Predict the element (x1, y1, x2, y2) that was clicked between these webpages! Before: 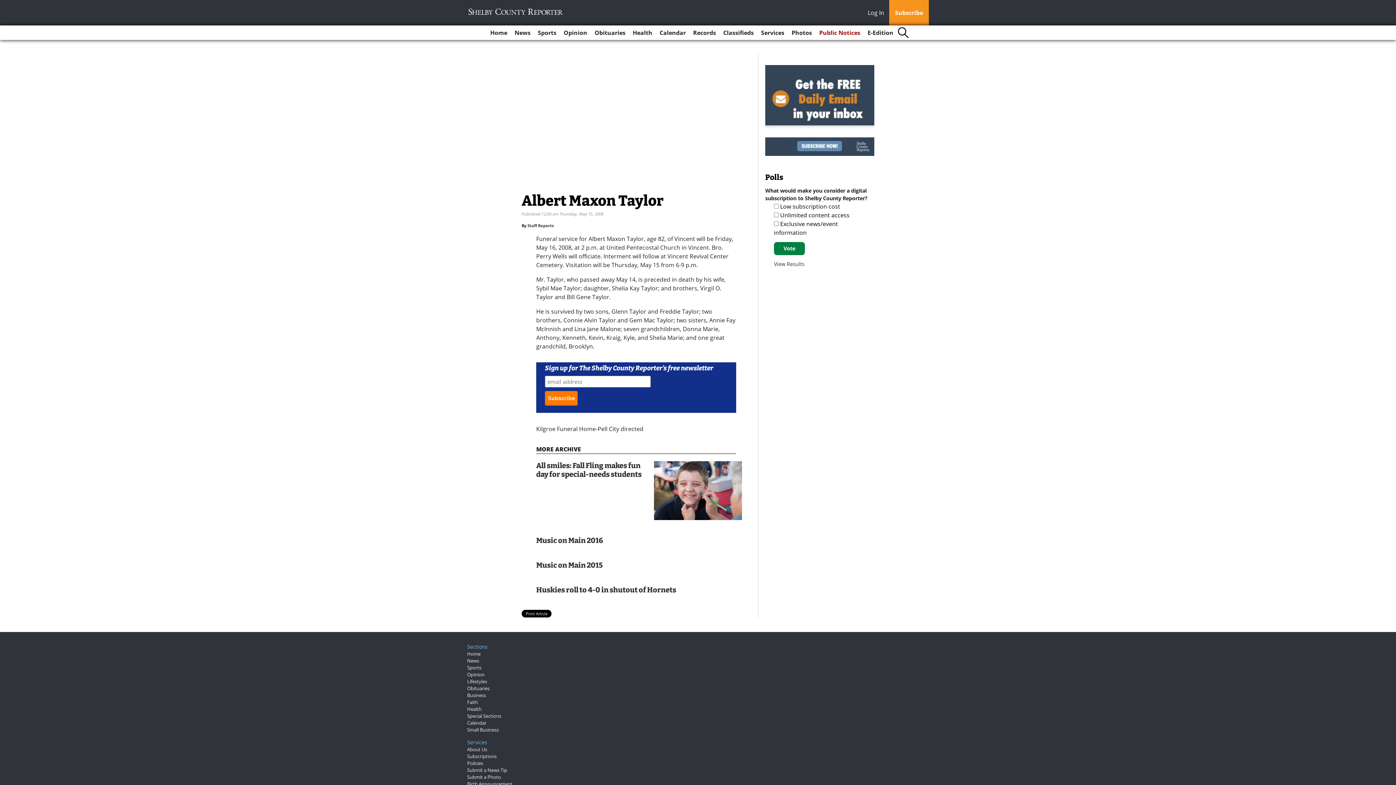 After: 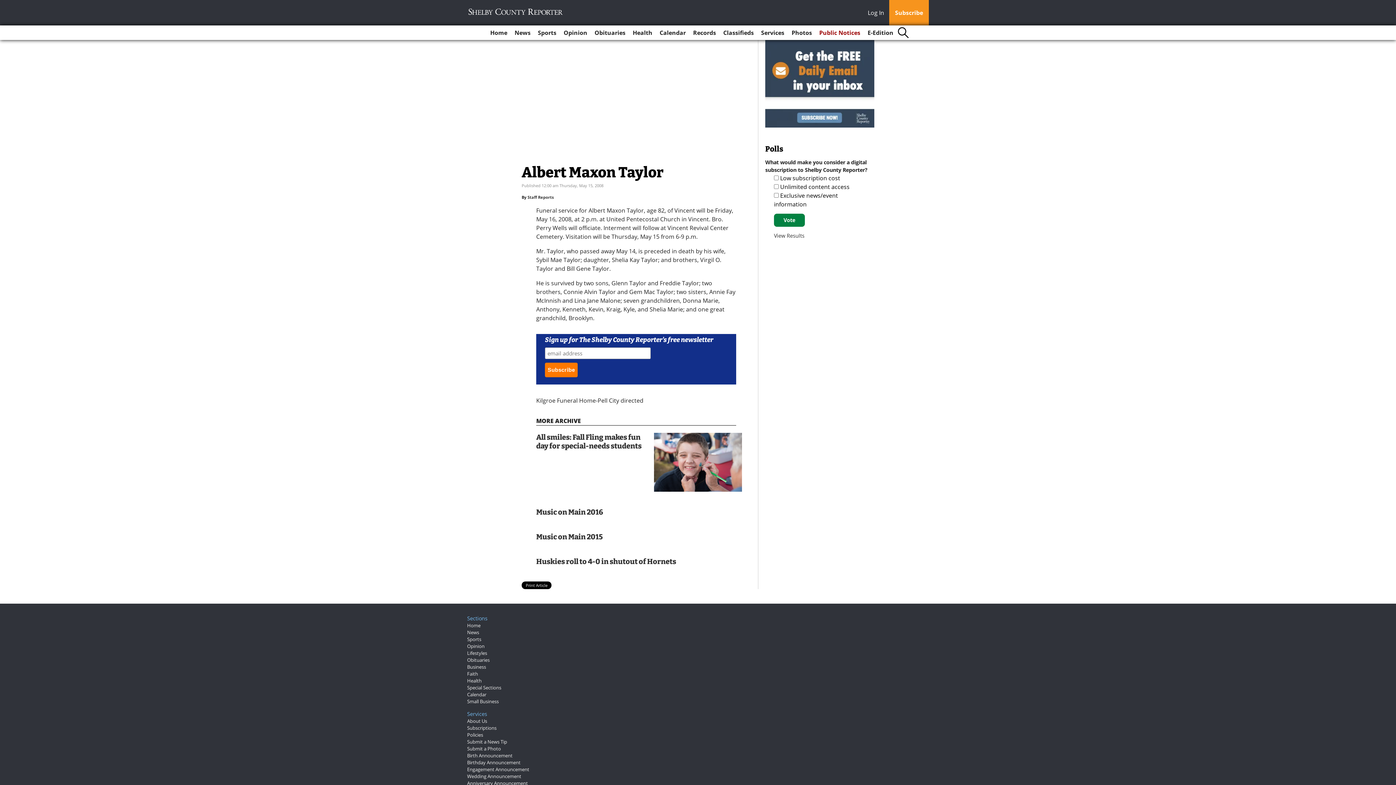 Action: label: Log In bbox: (868, 8, 888, 18)